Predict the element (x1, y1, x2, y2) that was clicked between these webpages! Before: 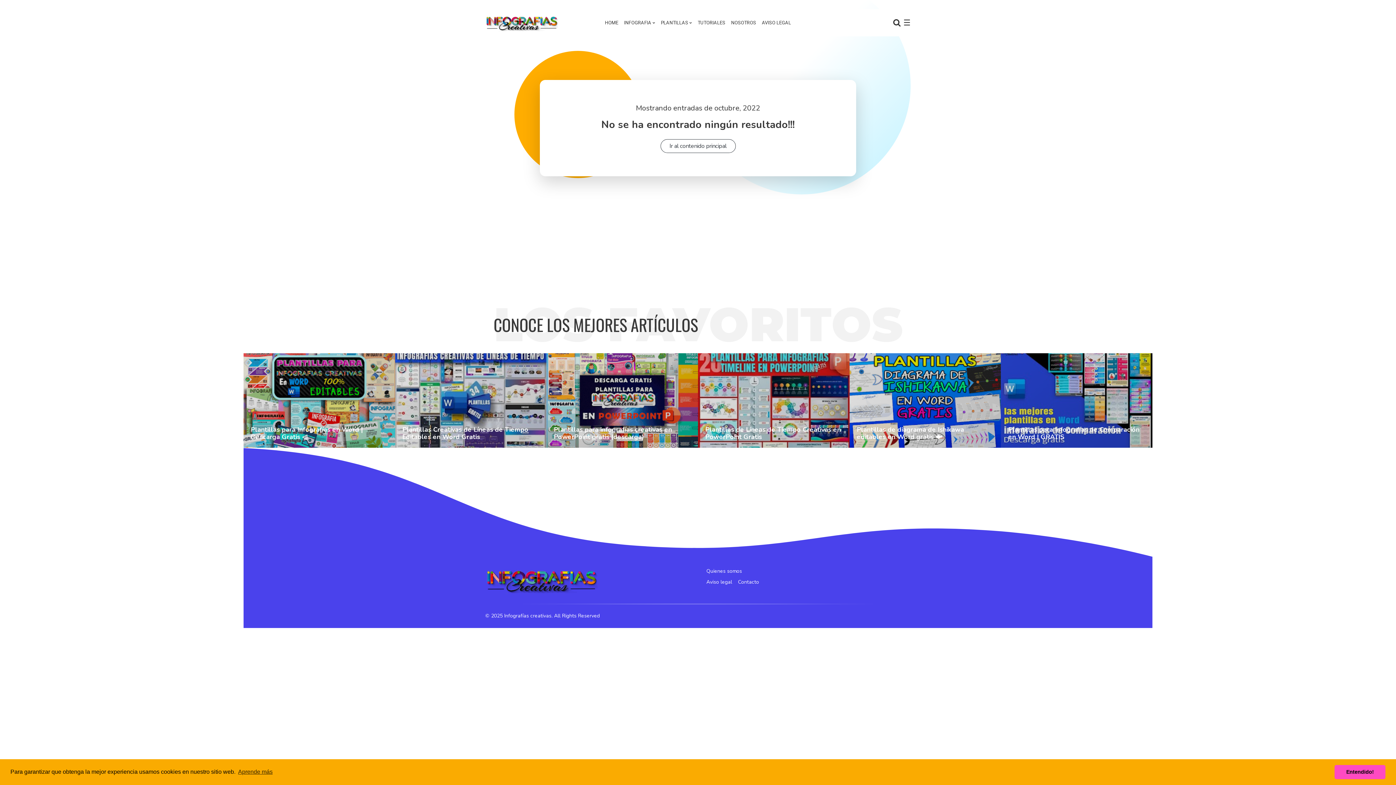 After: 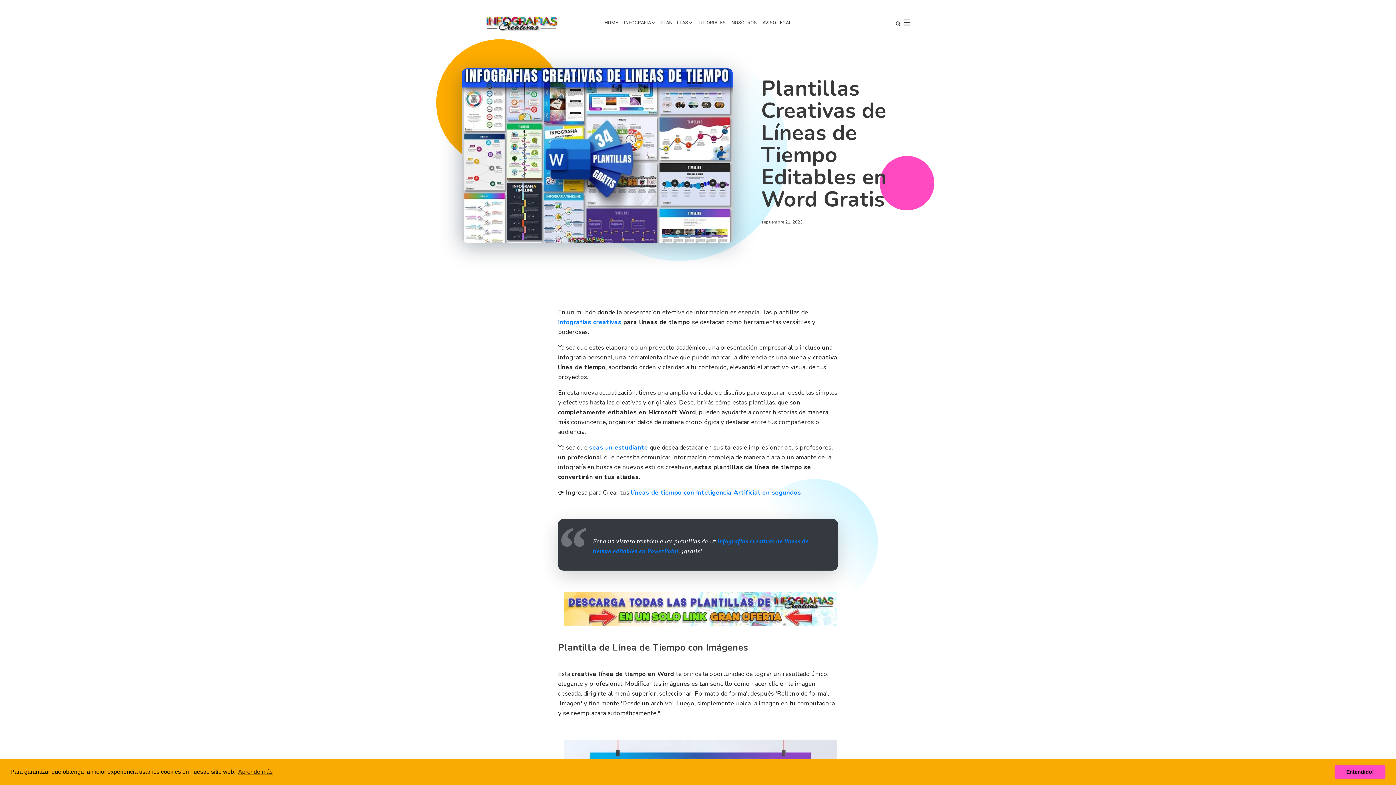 Action: bbox: (395, 396, 546, 403)